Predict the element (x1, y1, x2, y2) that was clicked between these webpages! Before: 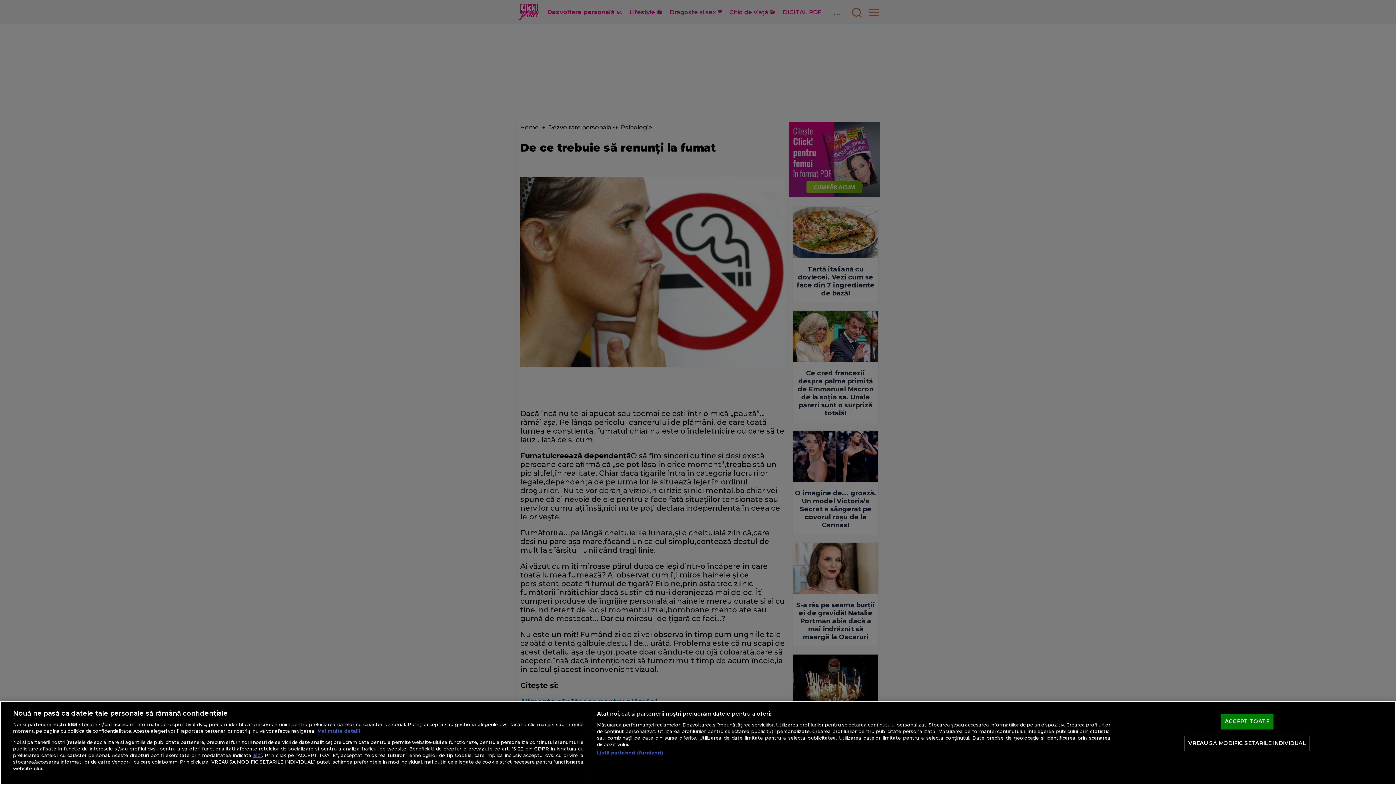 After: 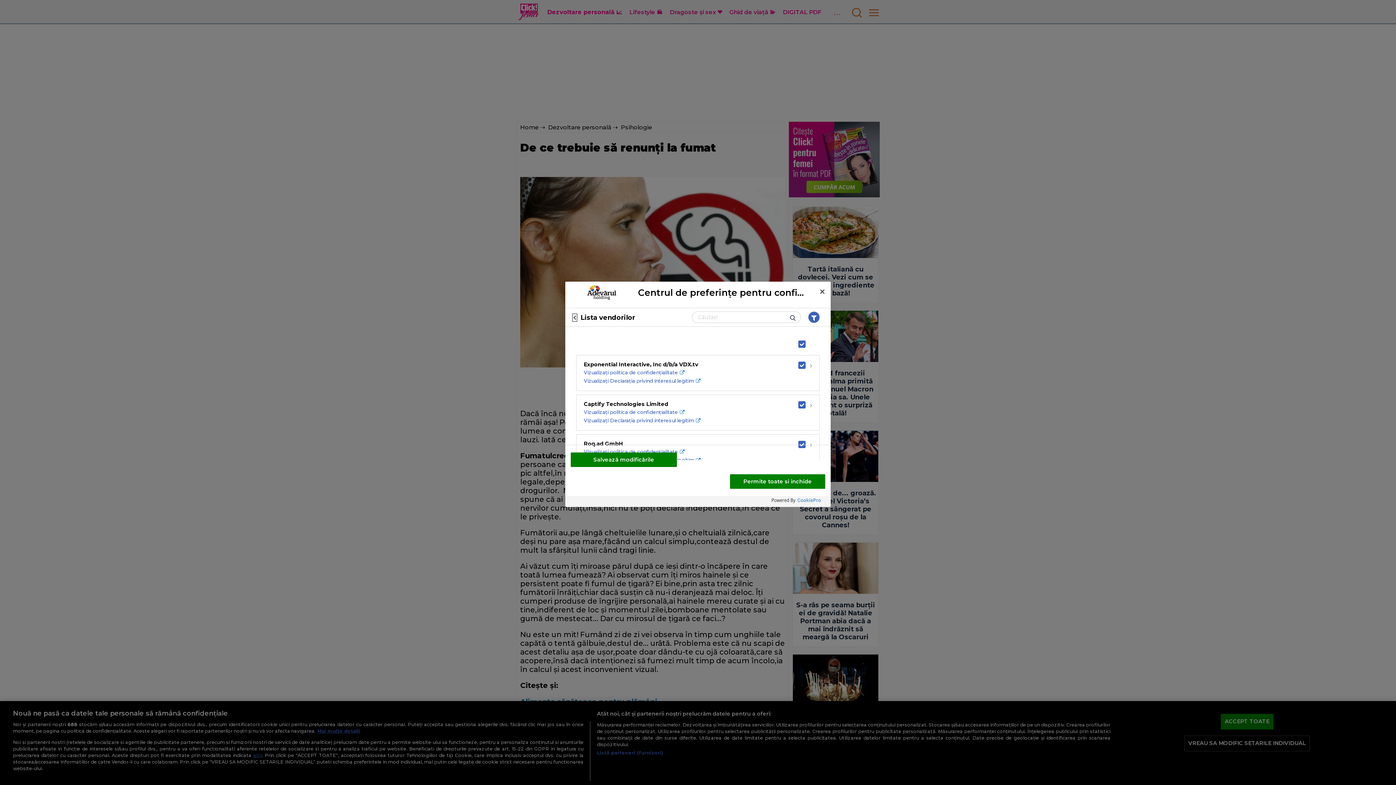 Action: bbox: (597, 750, 663, 756) label: Listă parteneri (furnizori)